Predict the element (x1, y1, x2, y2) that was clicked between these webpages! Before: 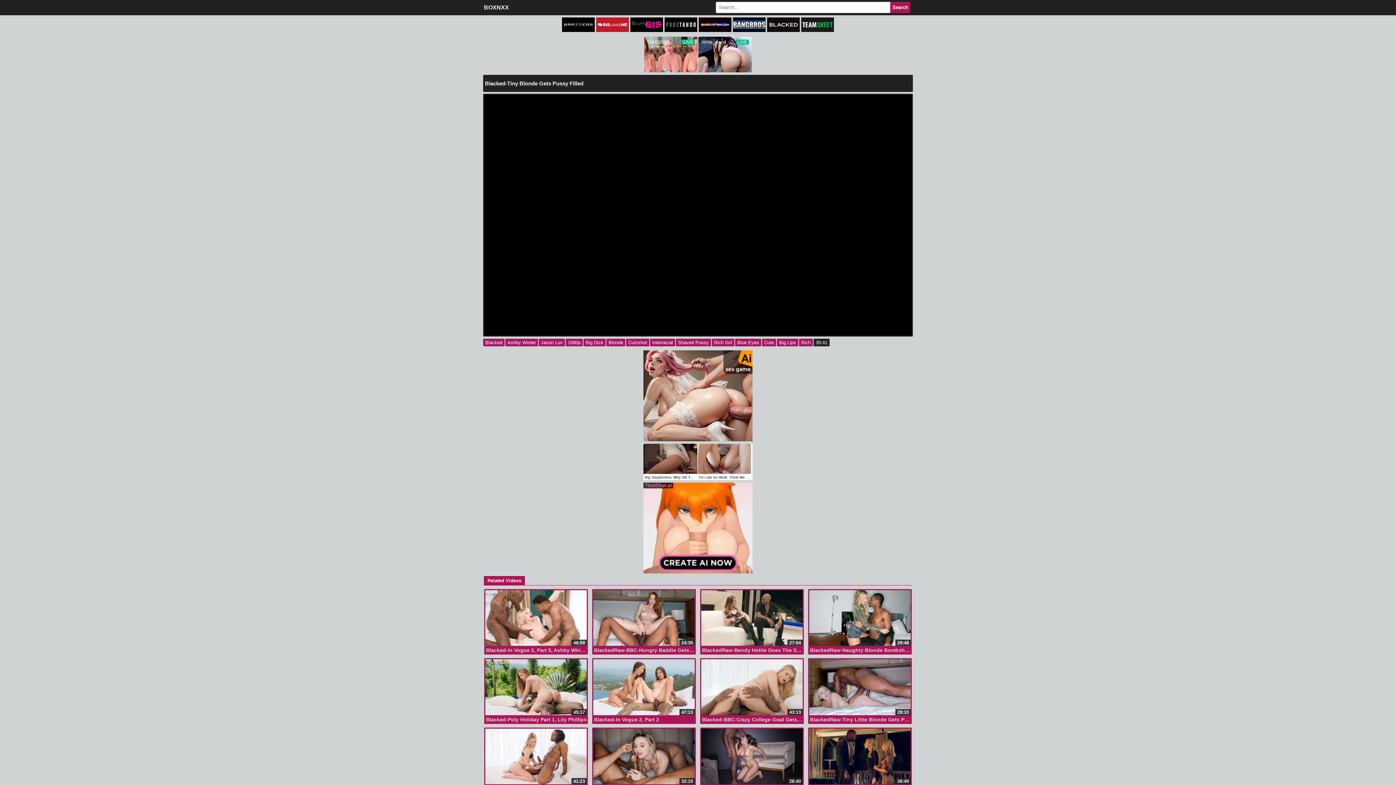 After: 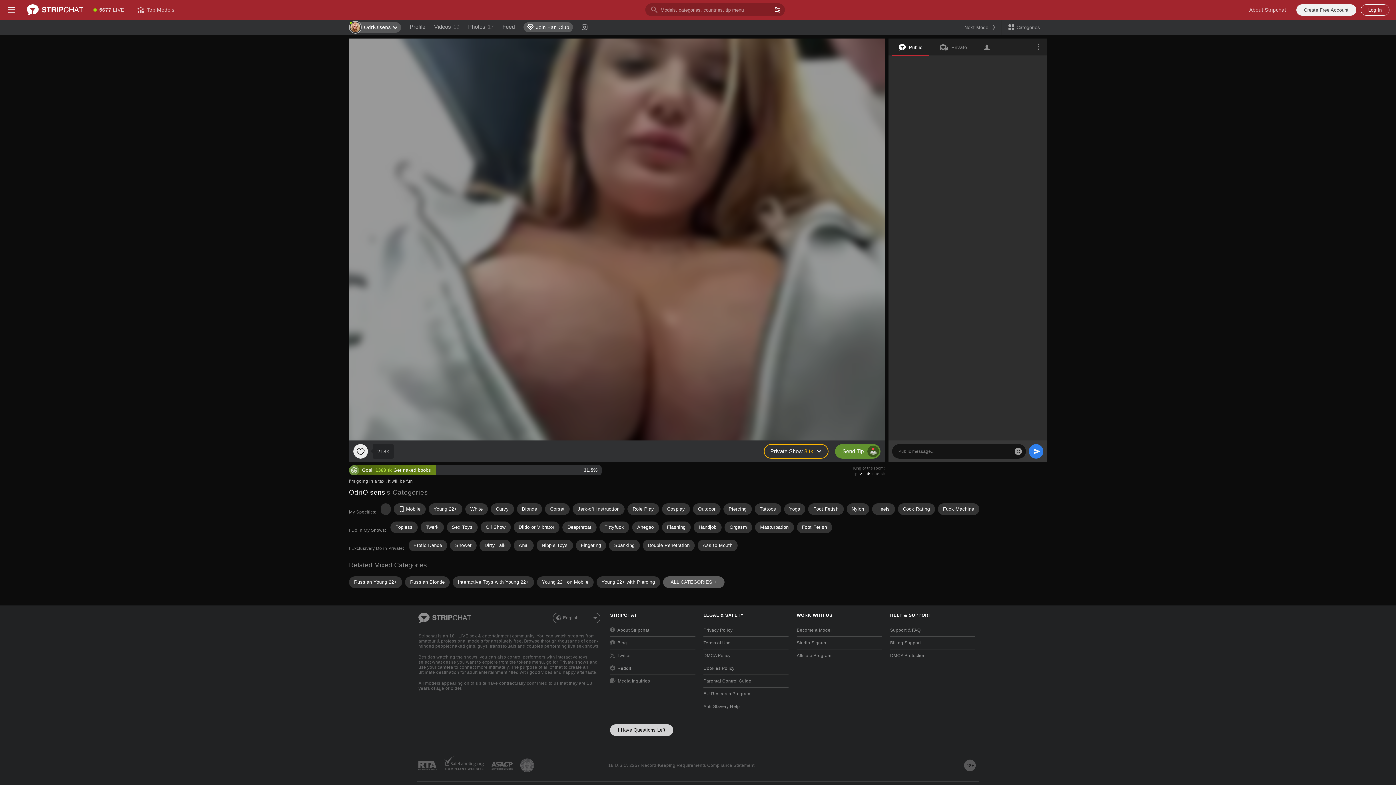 Action: bbox: (593, 728, 694, 784) label: 32:15